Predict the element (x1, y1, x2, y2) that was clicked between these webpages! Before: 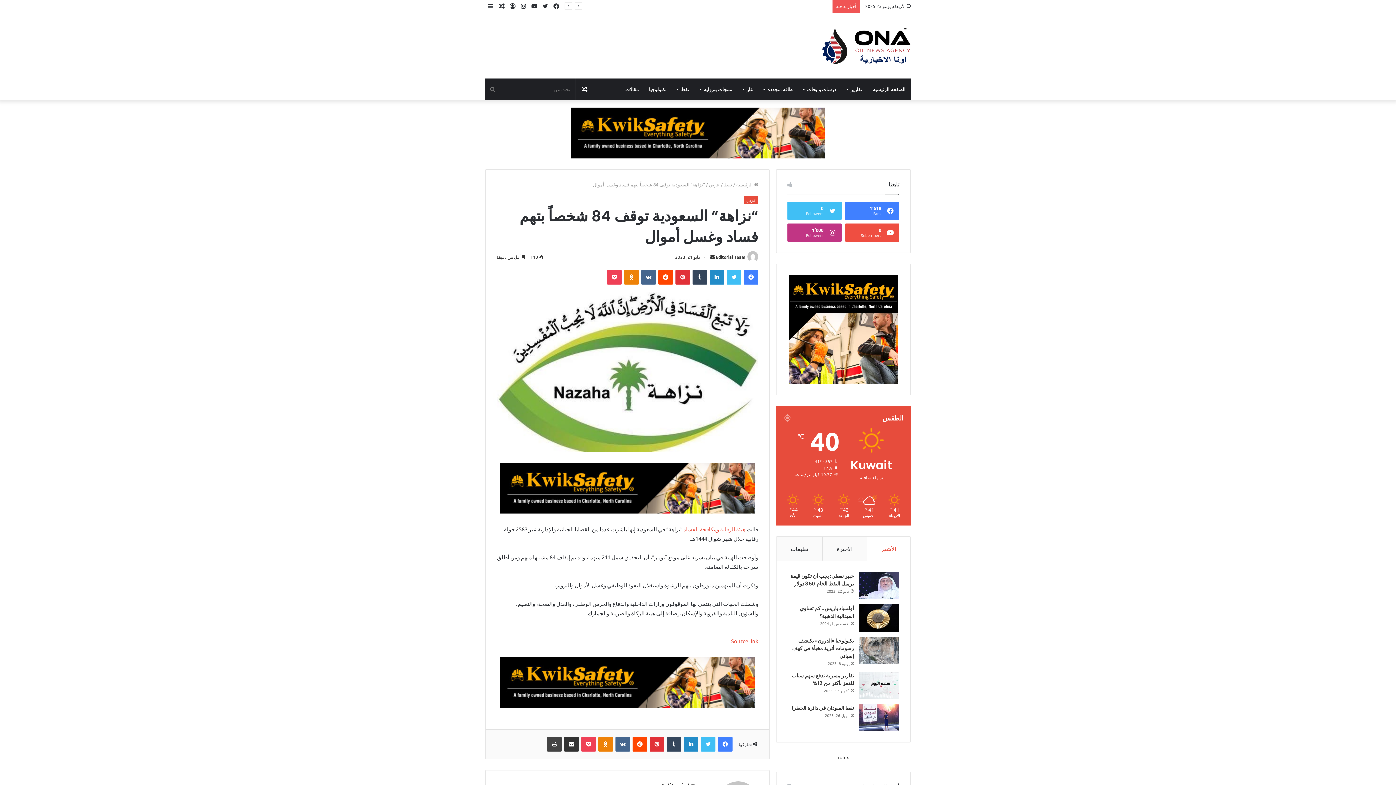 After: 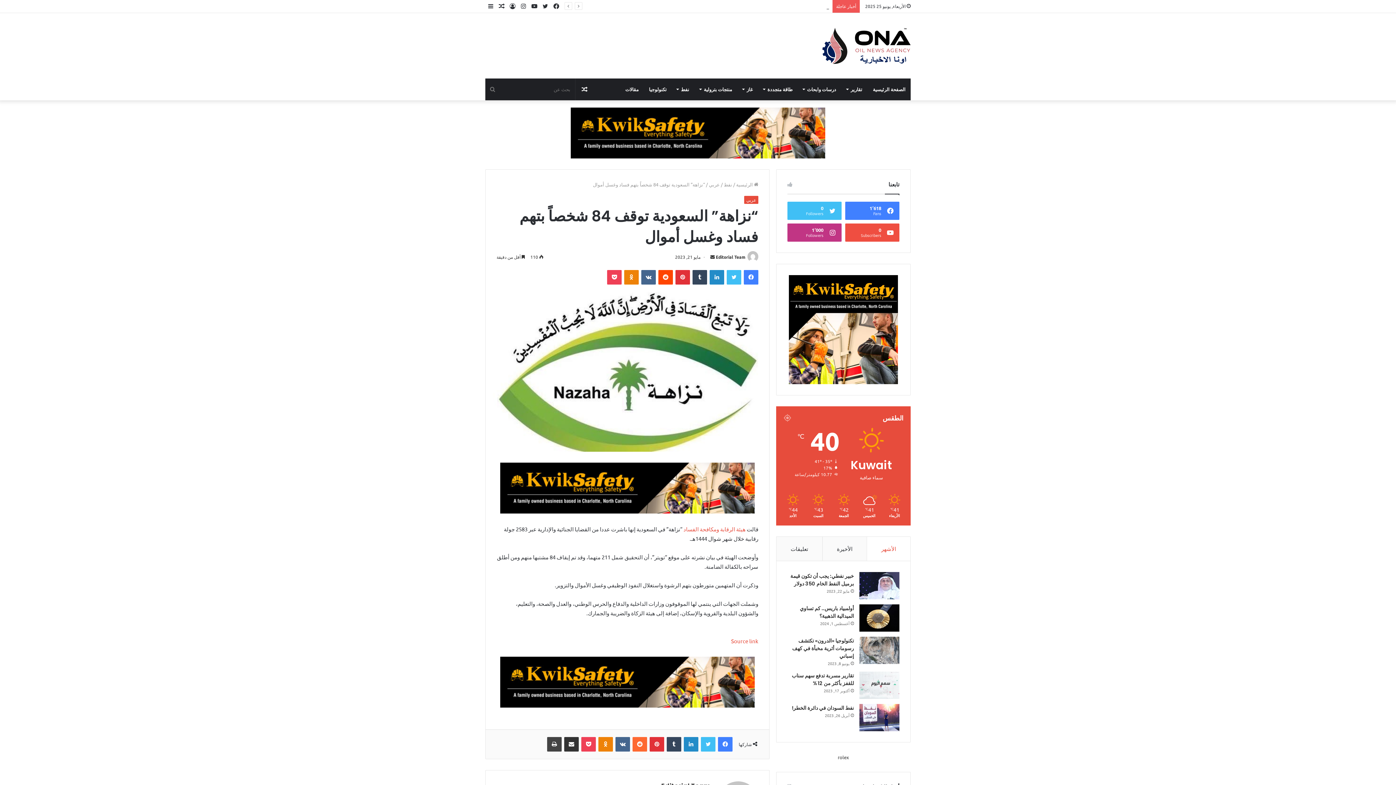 Action: bbox: (632, 737, 647, 751) label: ‏Reddit